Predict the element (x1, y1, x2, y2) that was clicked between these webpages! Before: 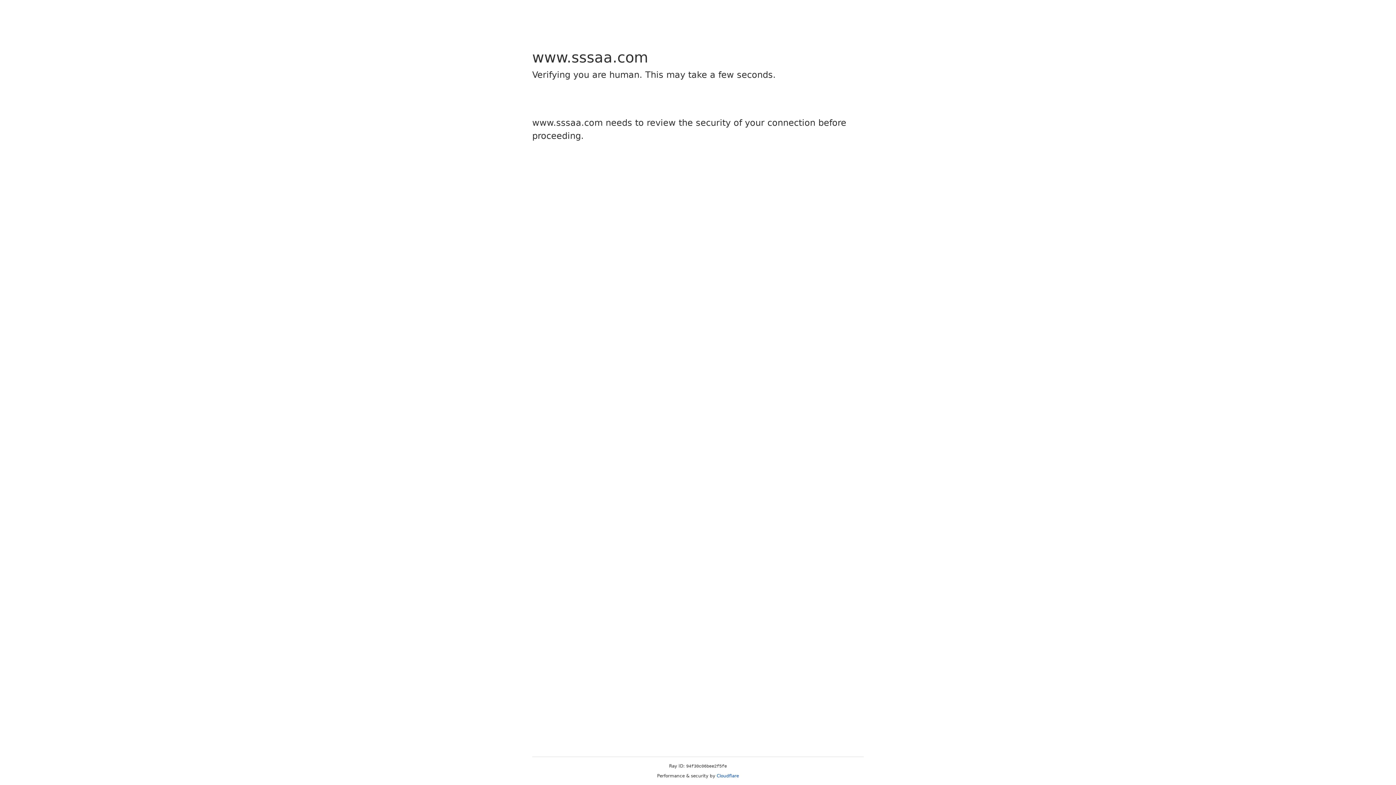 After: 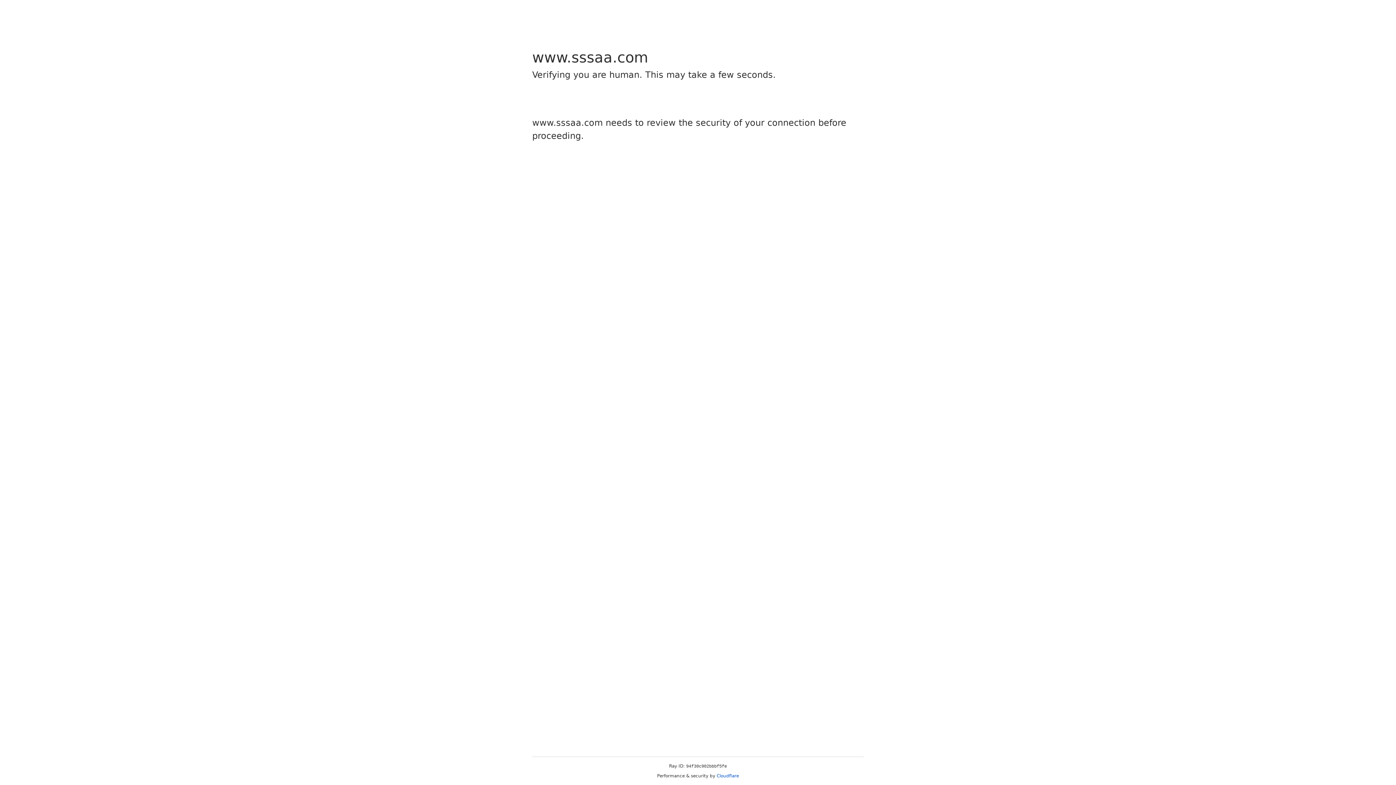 Action: bbox: (716, 773, 739, 778) label: Cloudflare